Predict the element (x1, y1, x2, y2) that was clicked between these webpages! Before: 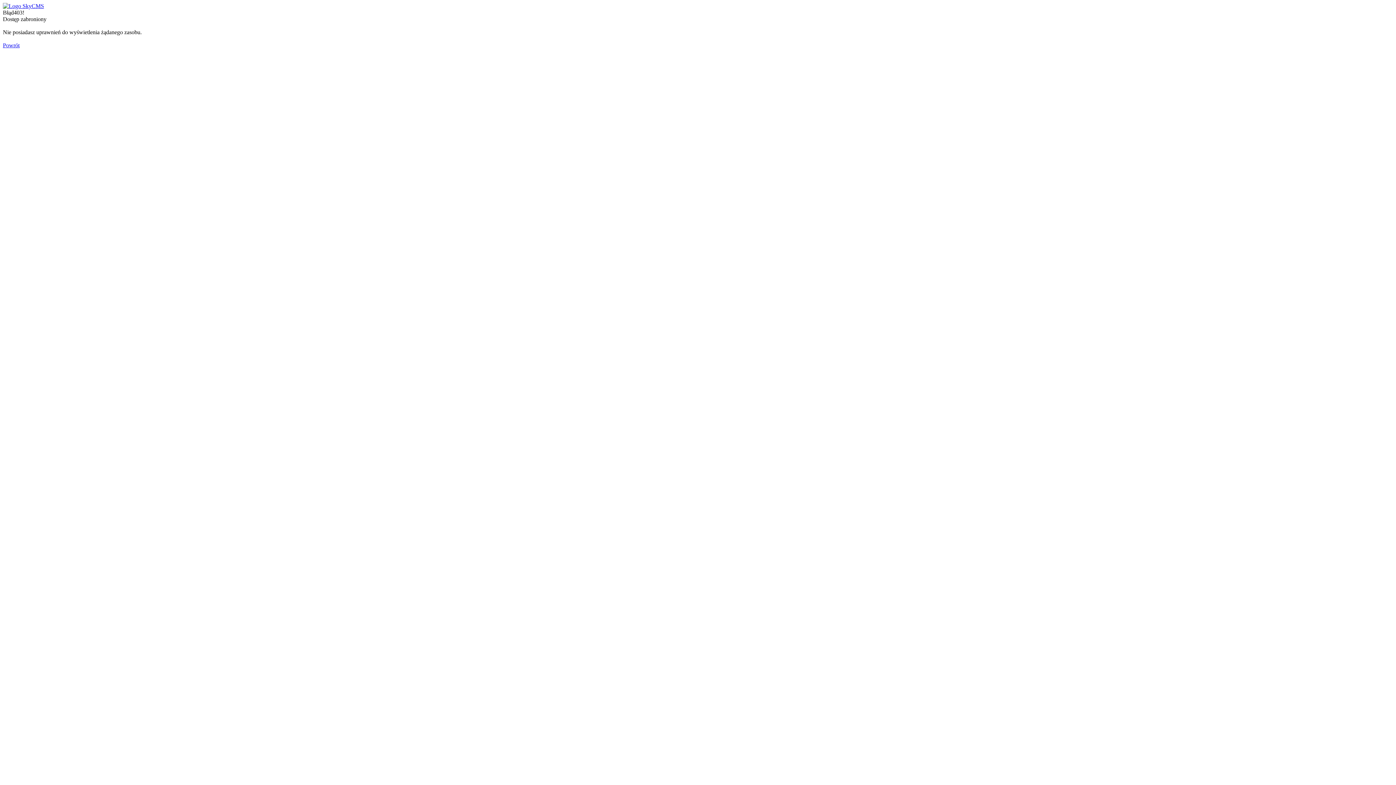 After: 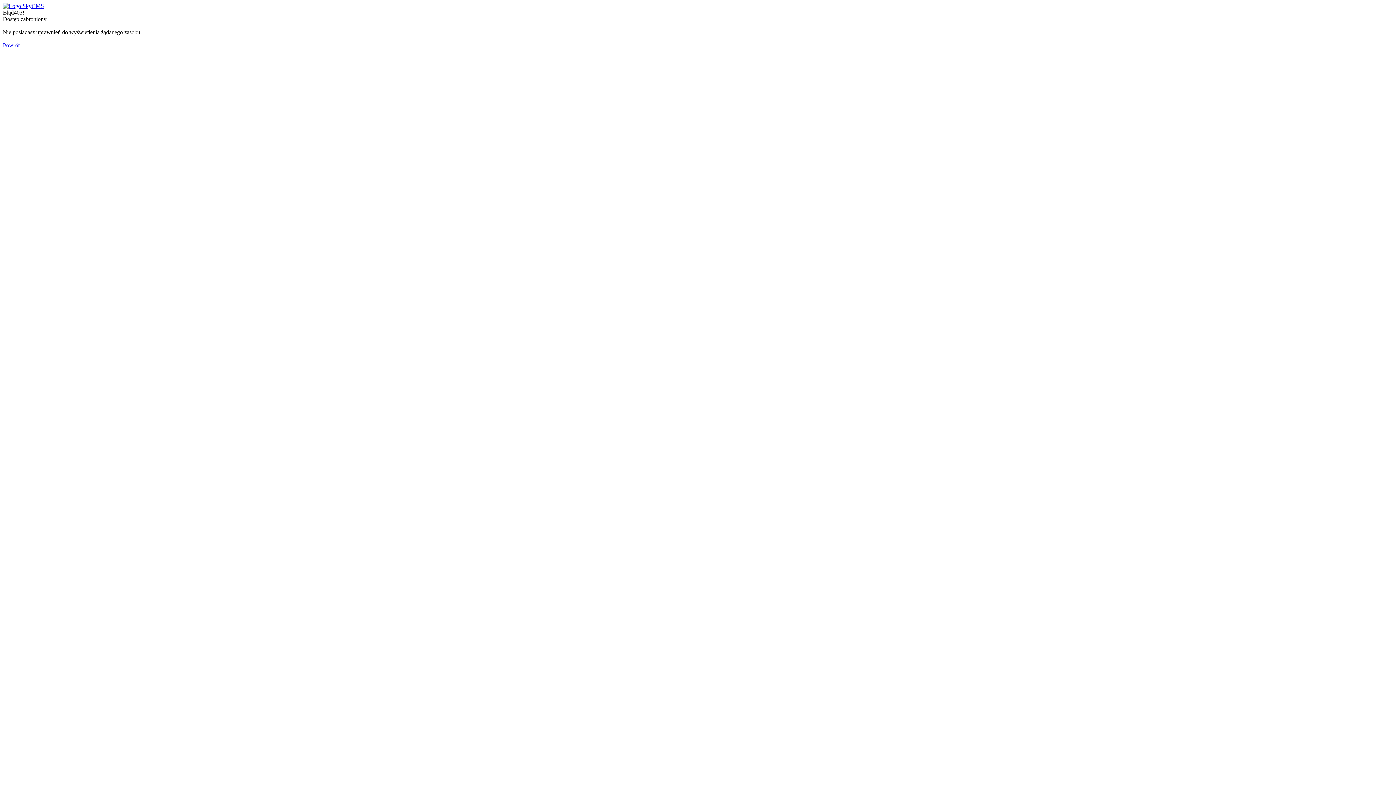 Action: bbox: (2, 2, 44, 9)